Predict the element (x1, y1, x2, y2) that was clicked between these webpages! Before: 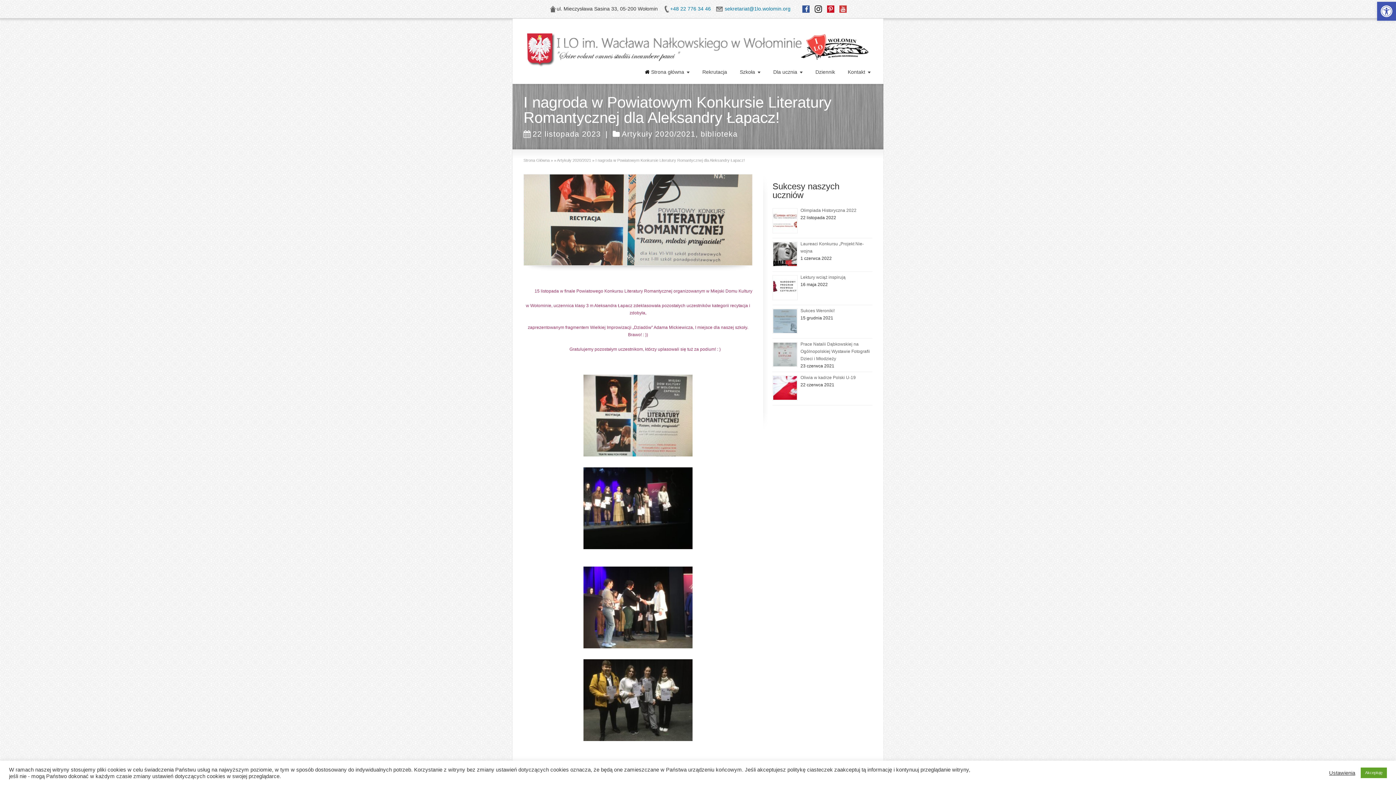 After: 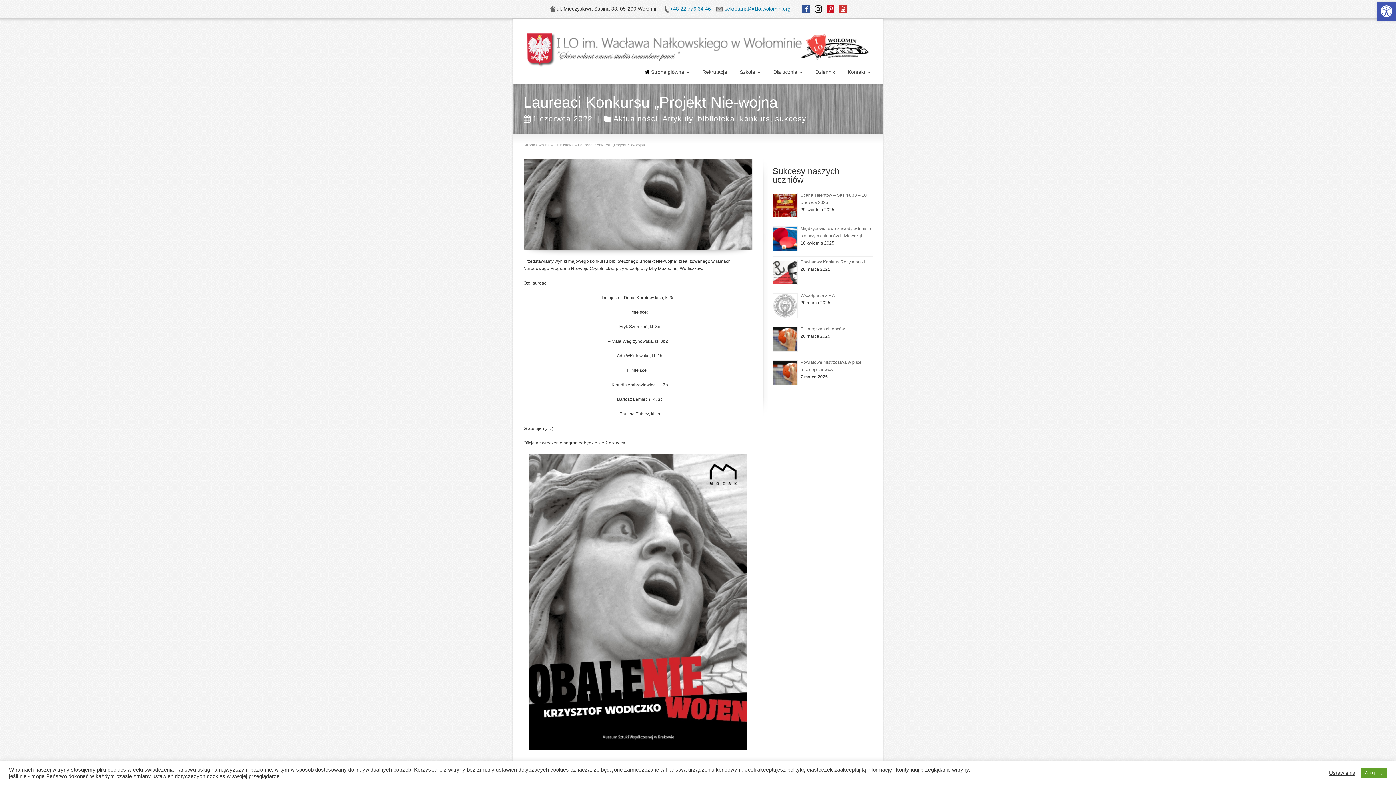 Action: bbox: (772, 241, 797, 266)